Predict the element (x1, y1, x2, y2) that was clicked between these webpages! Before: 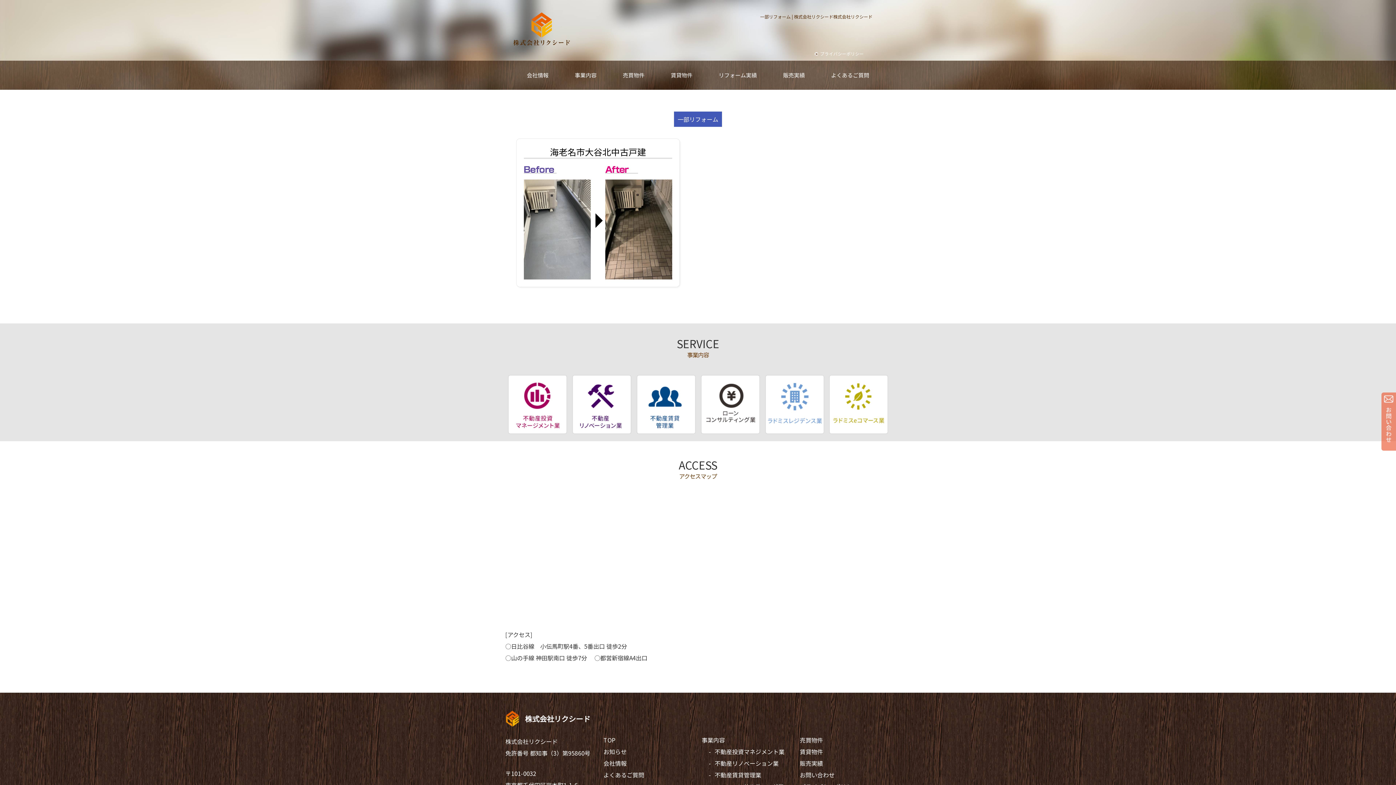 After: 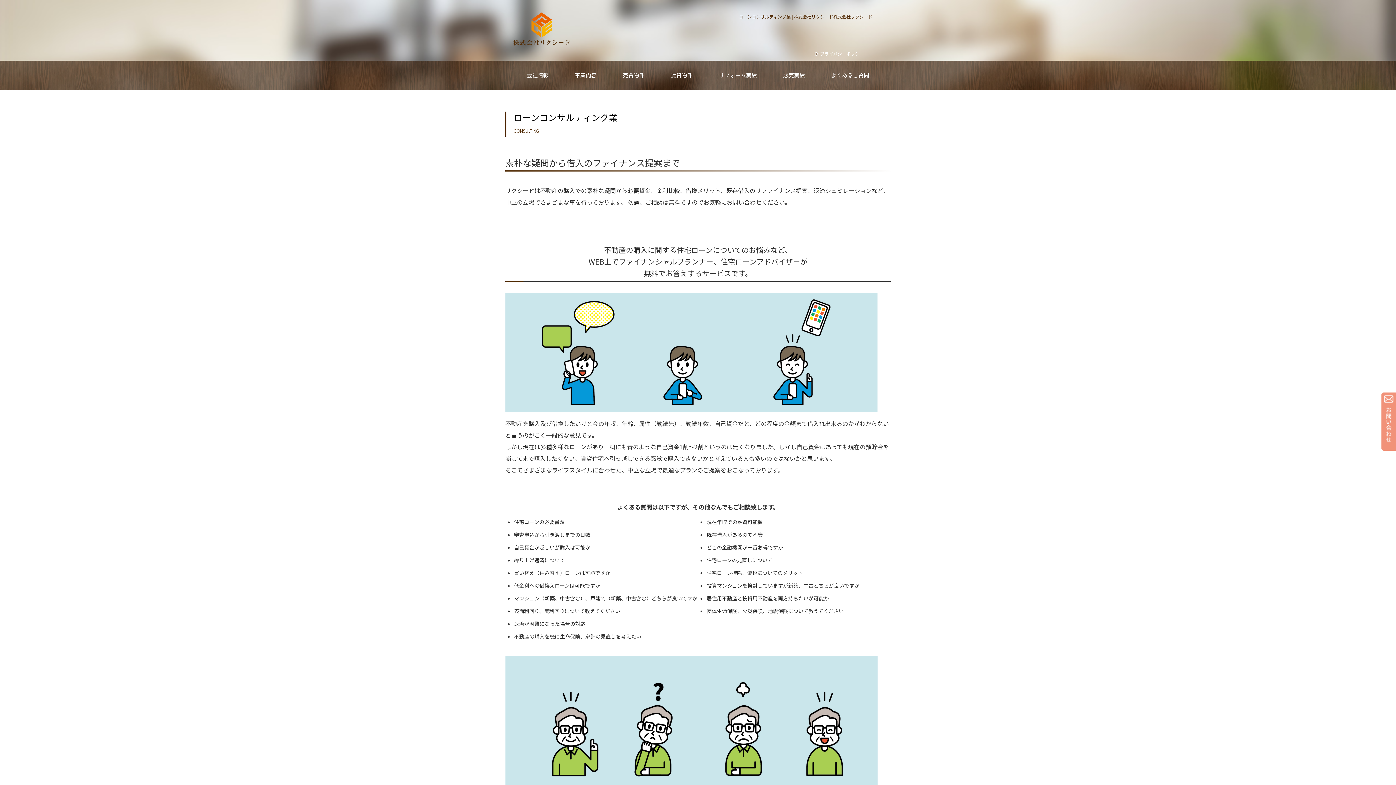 Action: bbox: (701, 376, 760, 385)